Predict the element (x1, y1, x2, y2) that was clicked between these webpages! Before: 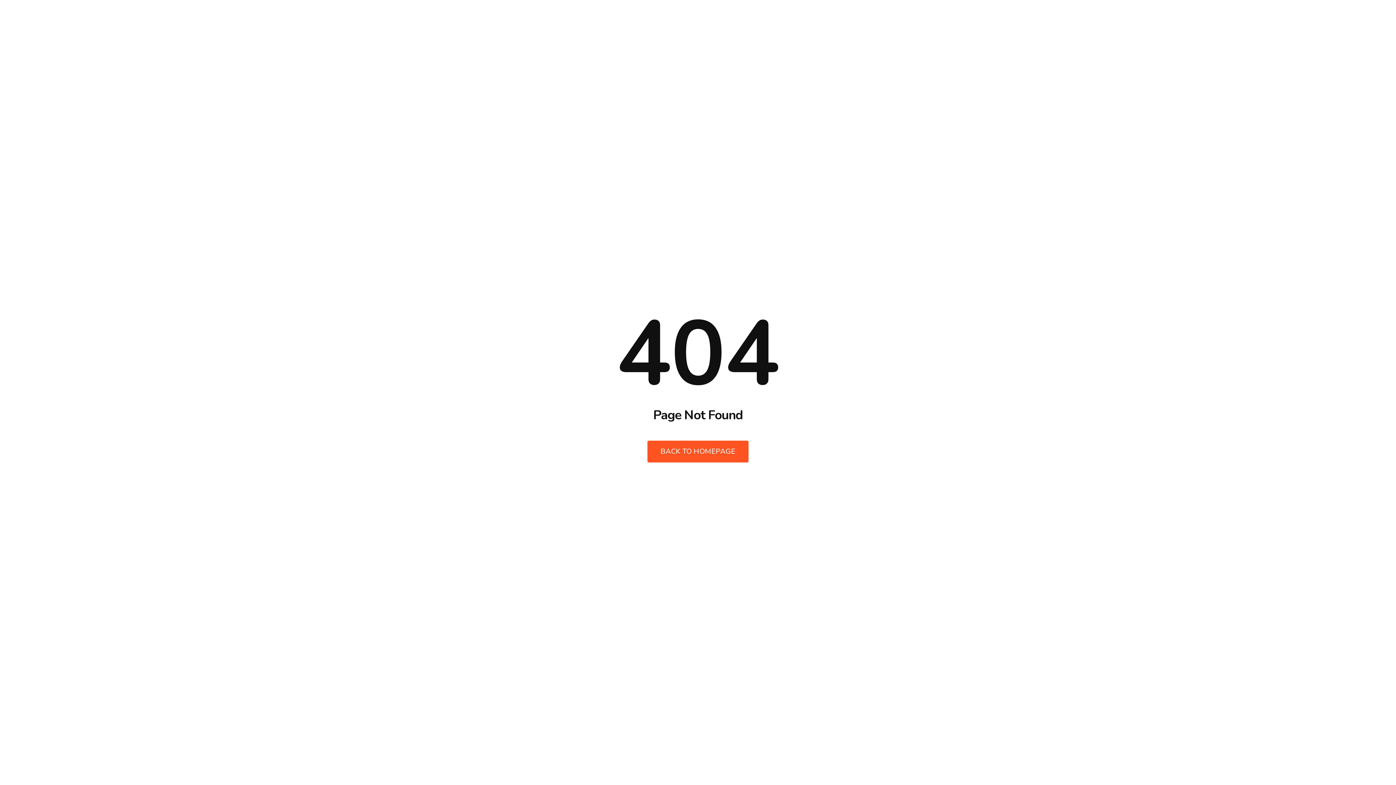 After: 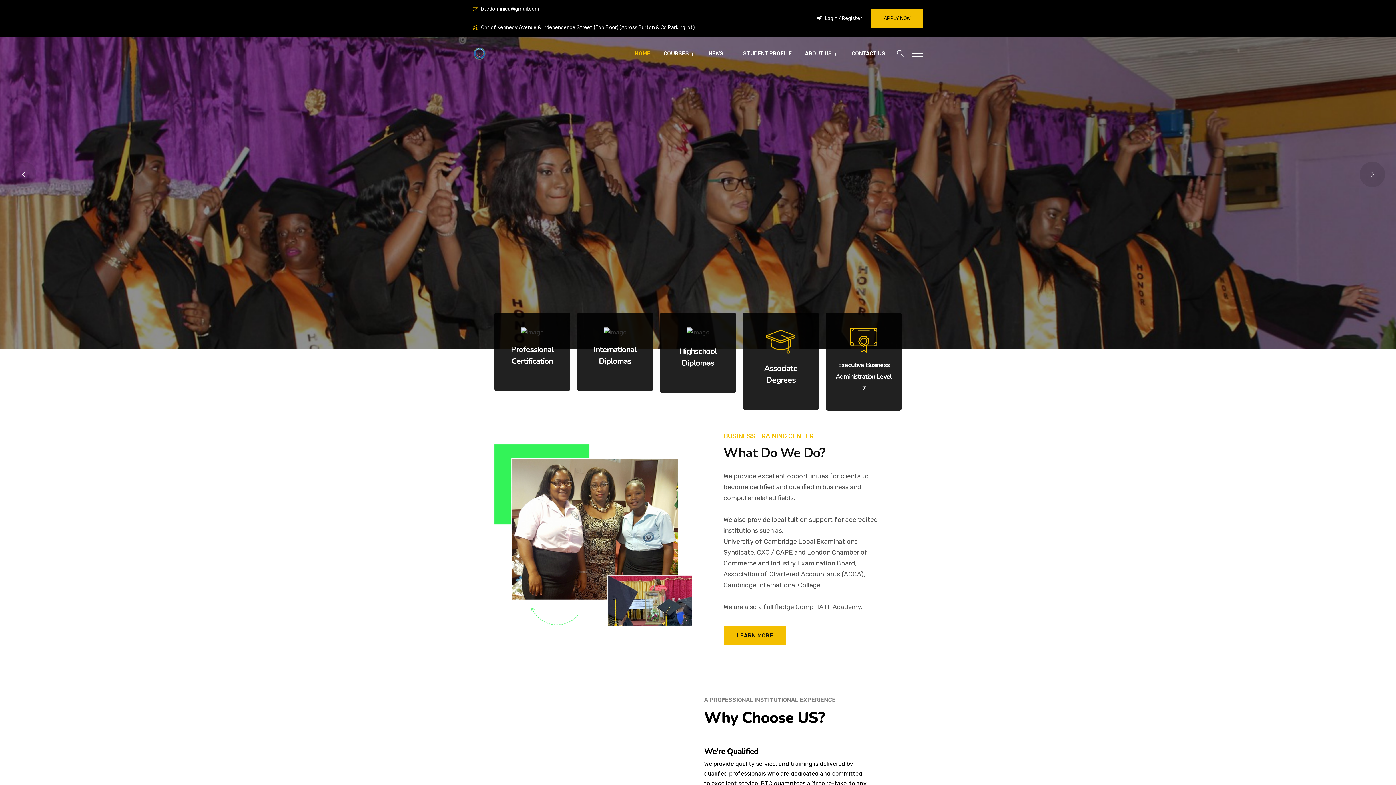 Action: bbox: (647, 440, 748, 462) label: BACK TO HOMEPAGE